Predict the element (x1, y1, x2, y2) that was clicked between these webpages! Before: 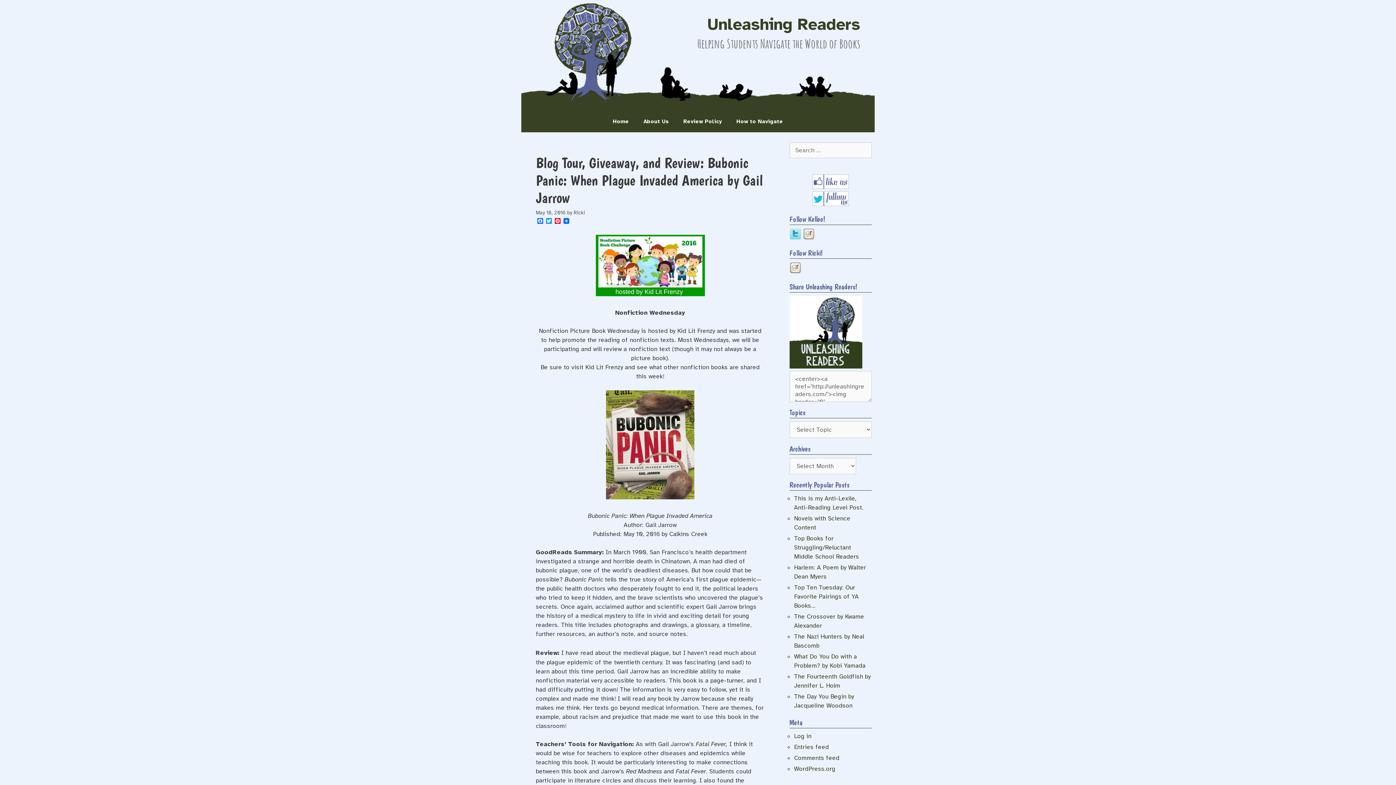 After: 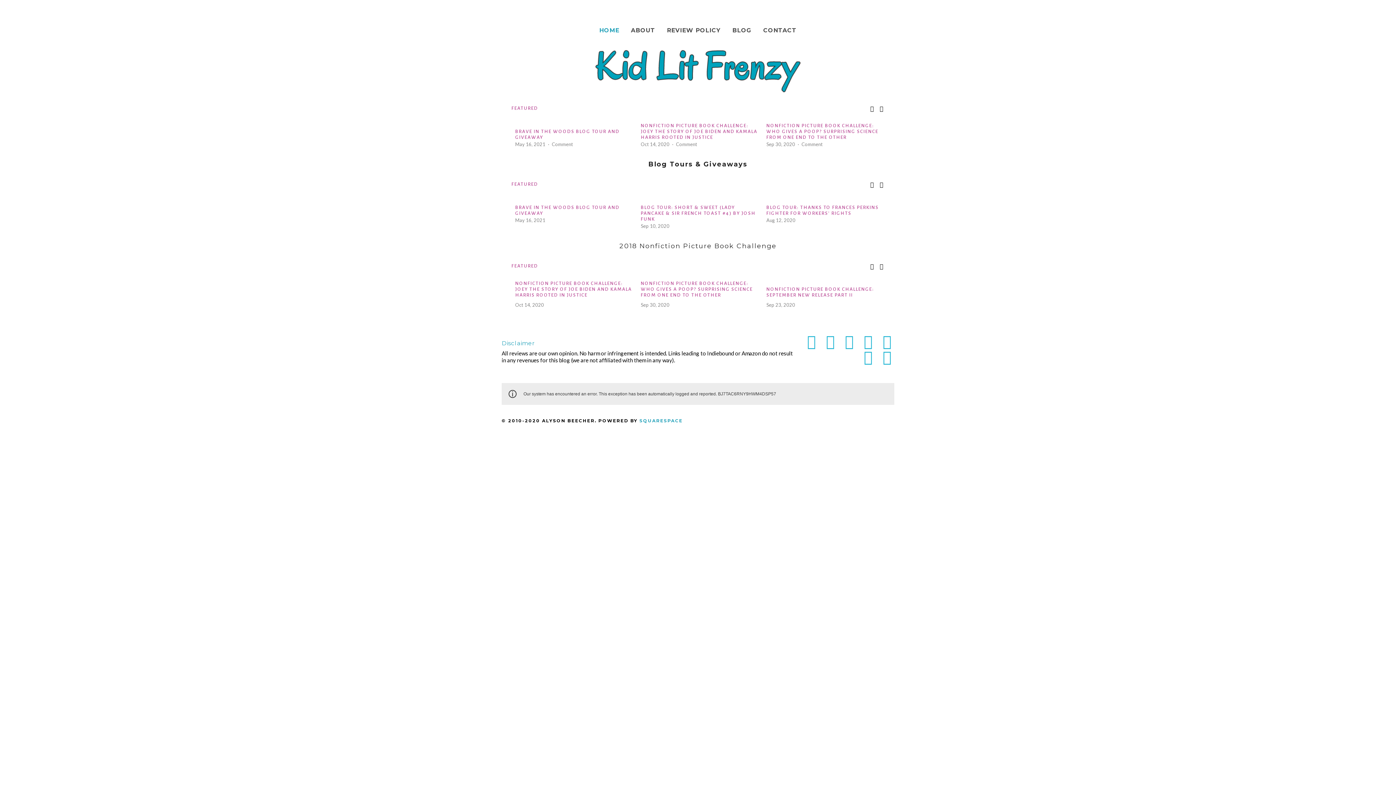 Action: bbox: (585, 363, 623, 371) label: Kid Lit Frenzy